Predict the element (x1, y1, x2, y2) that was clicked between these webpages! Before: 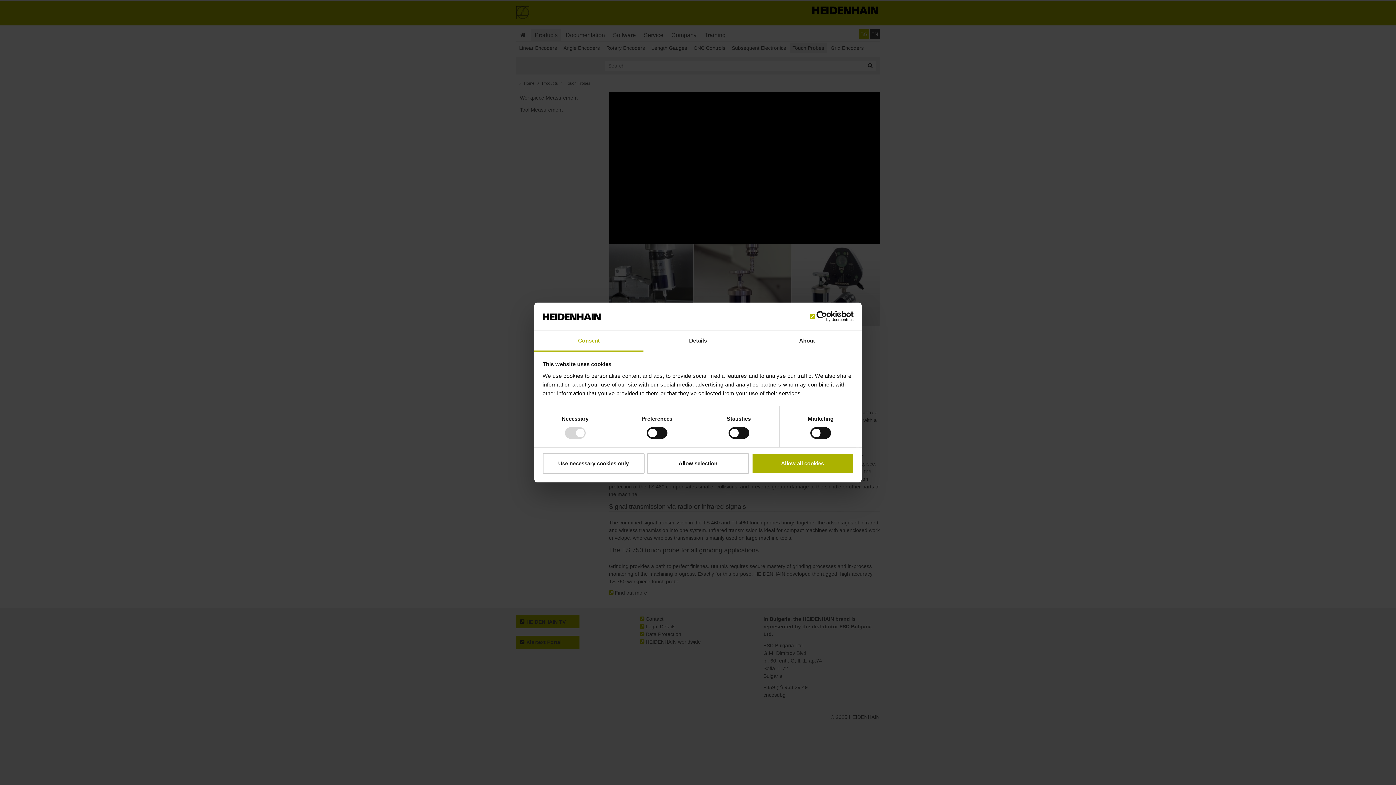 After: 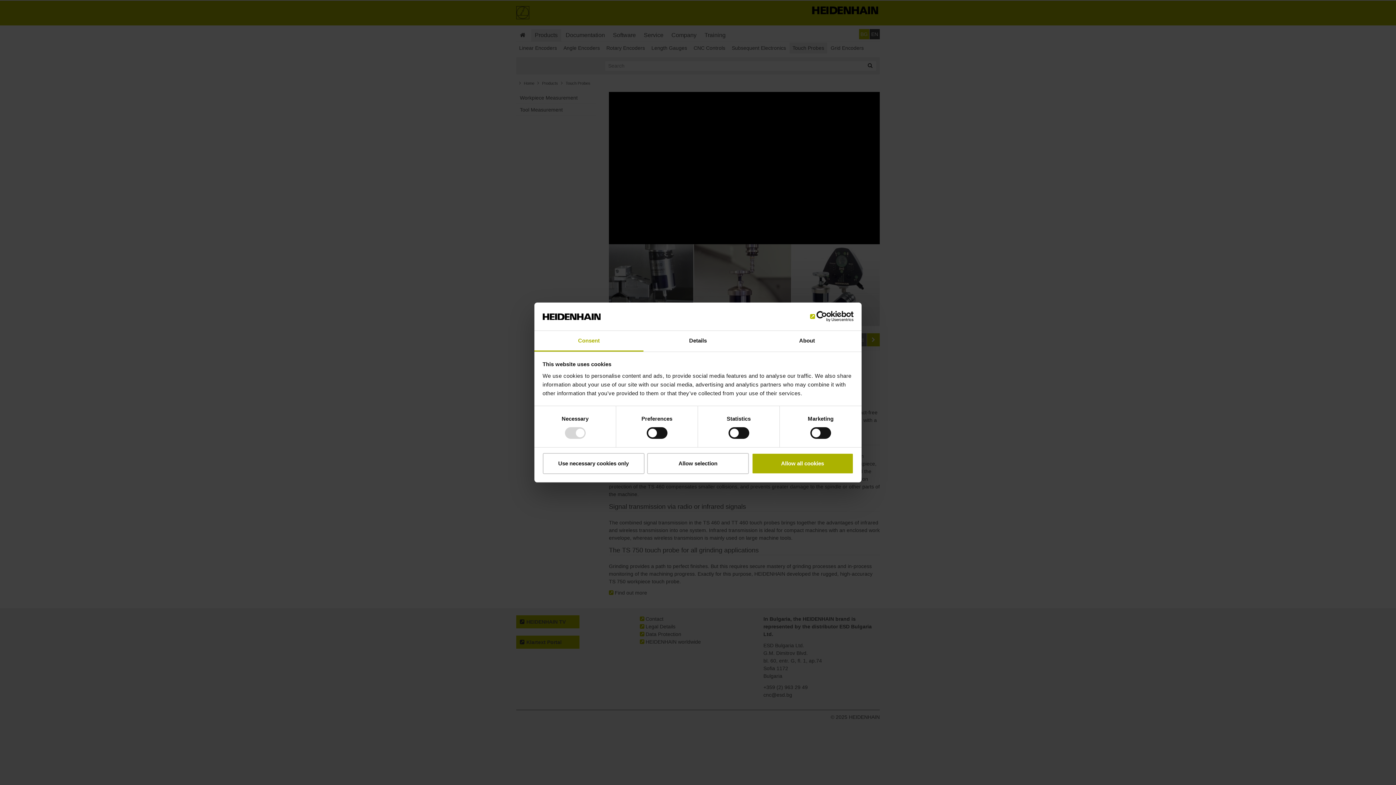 Action: bbox: (534, 331, 643, 351) label: Consent